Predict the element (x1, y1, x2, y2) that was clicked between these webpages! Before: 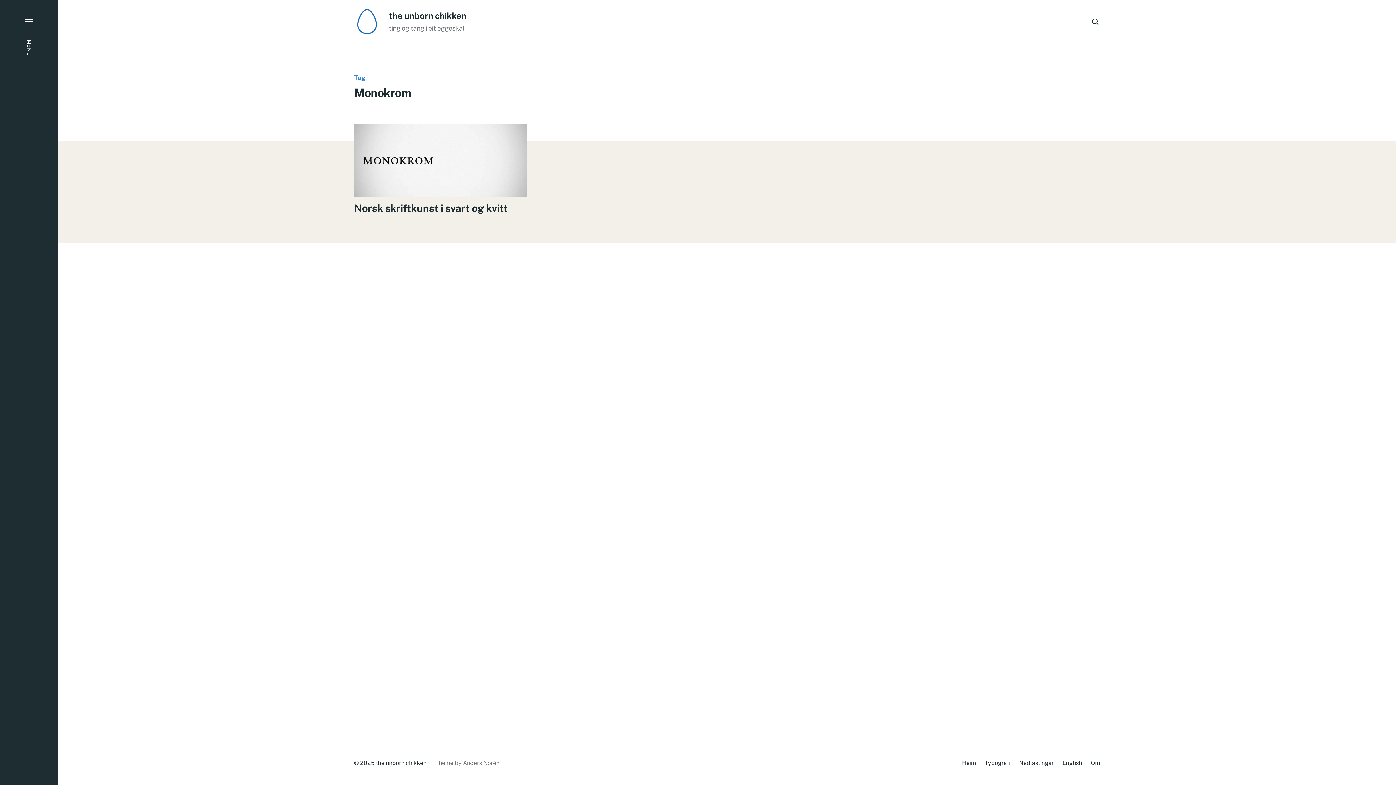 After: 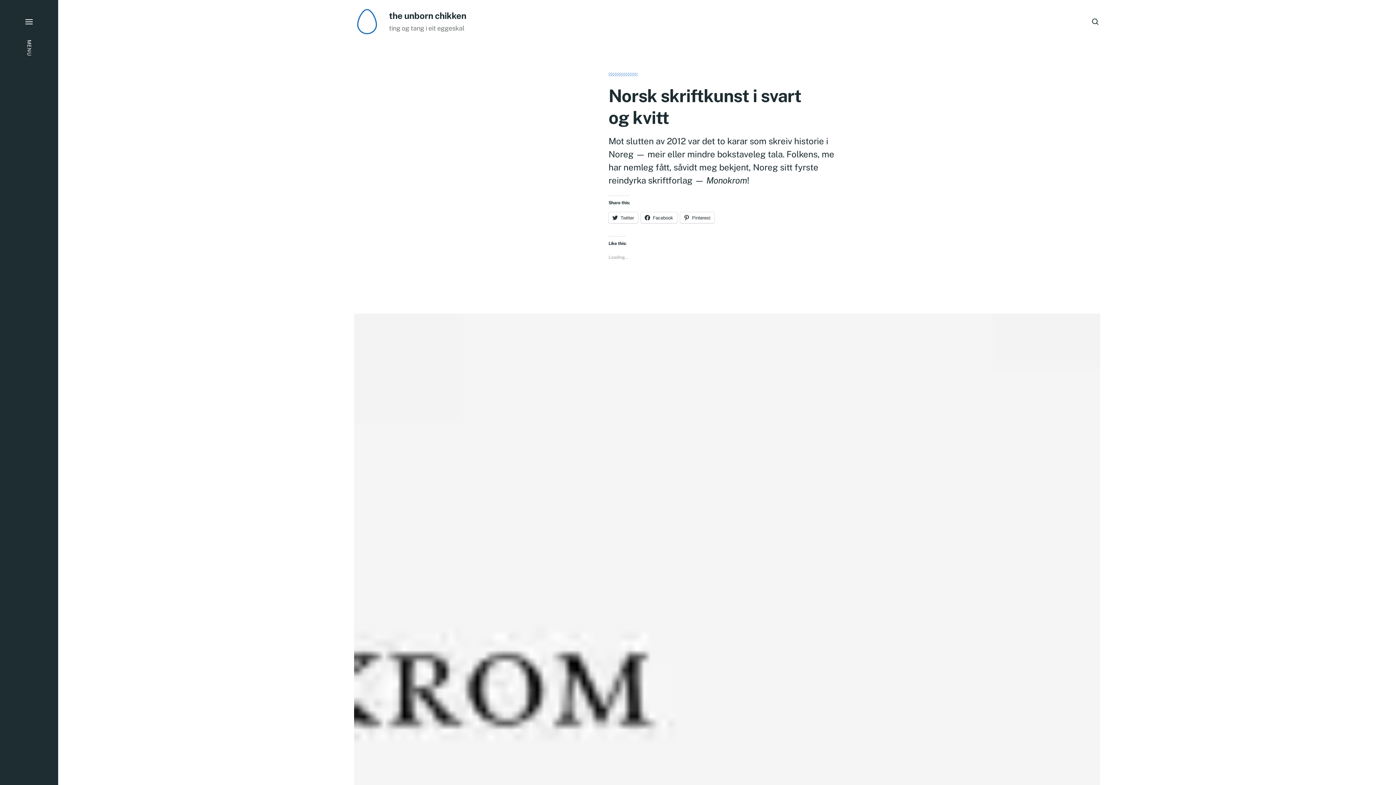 Action: bbox: (354, 123, 527, 197)